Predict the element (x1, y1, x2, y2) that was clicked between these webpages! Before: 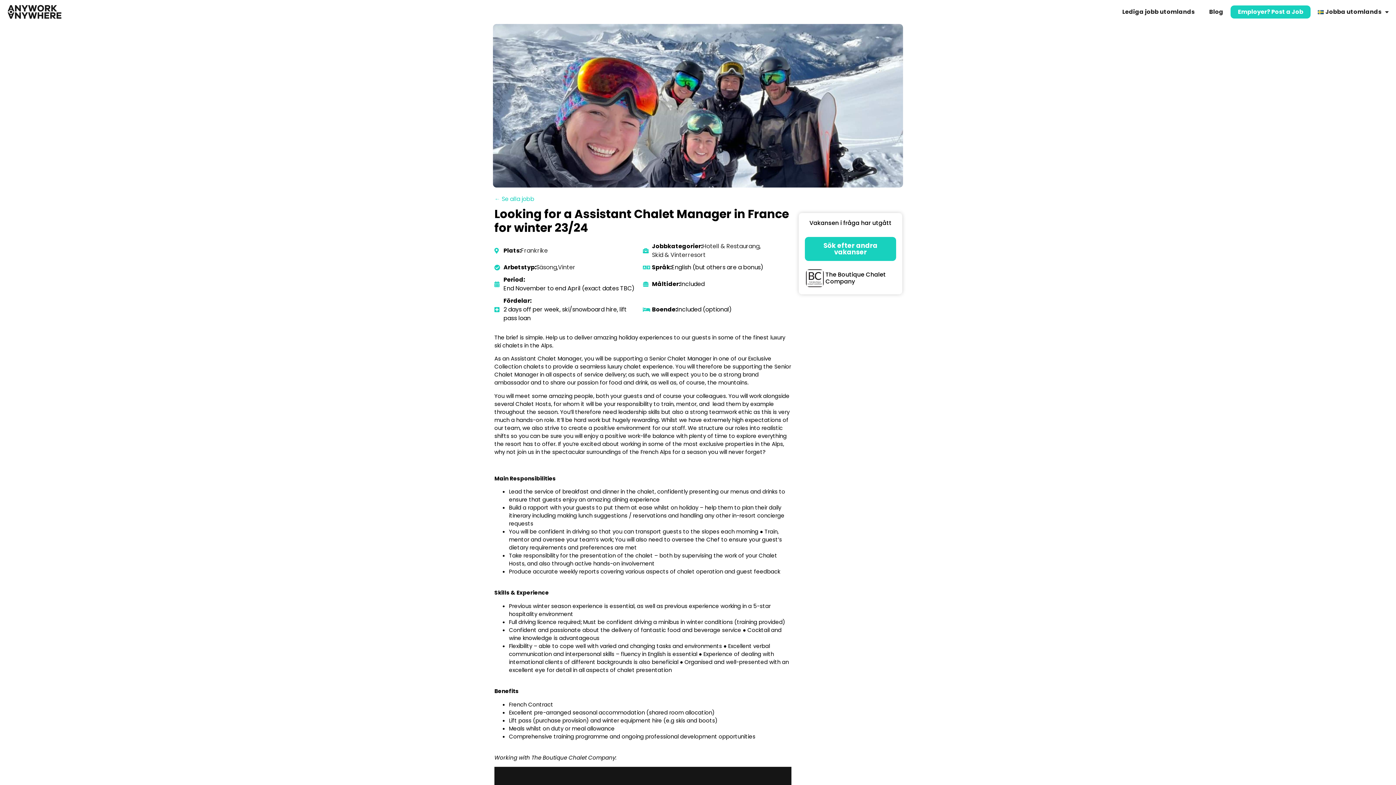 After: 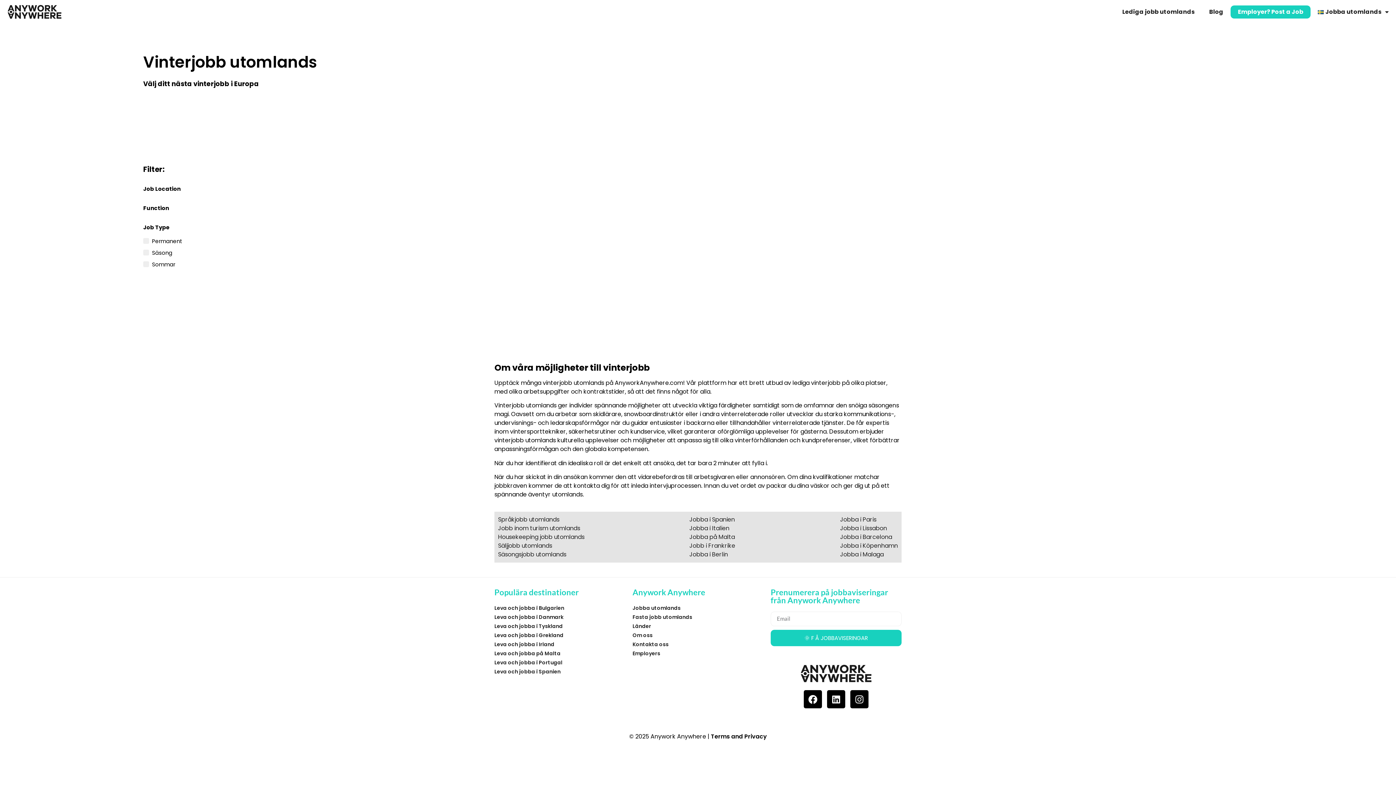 Action: bbox: (558, 263, 575, 272) label: Vinter